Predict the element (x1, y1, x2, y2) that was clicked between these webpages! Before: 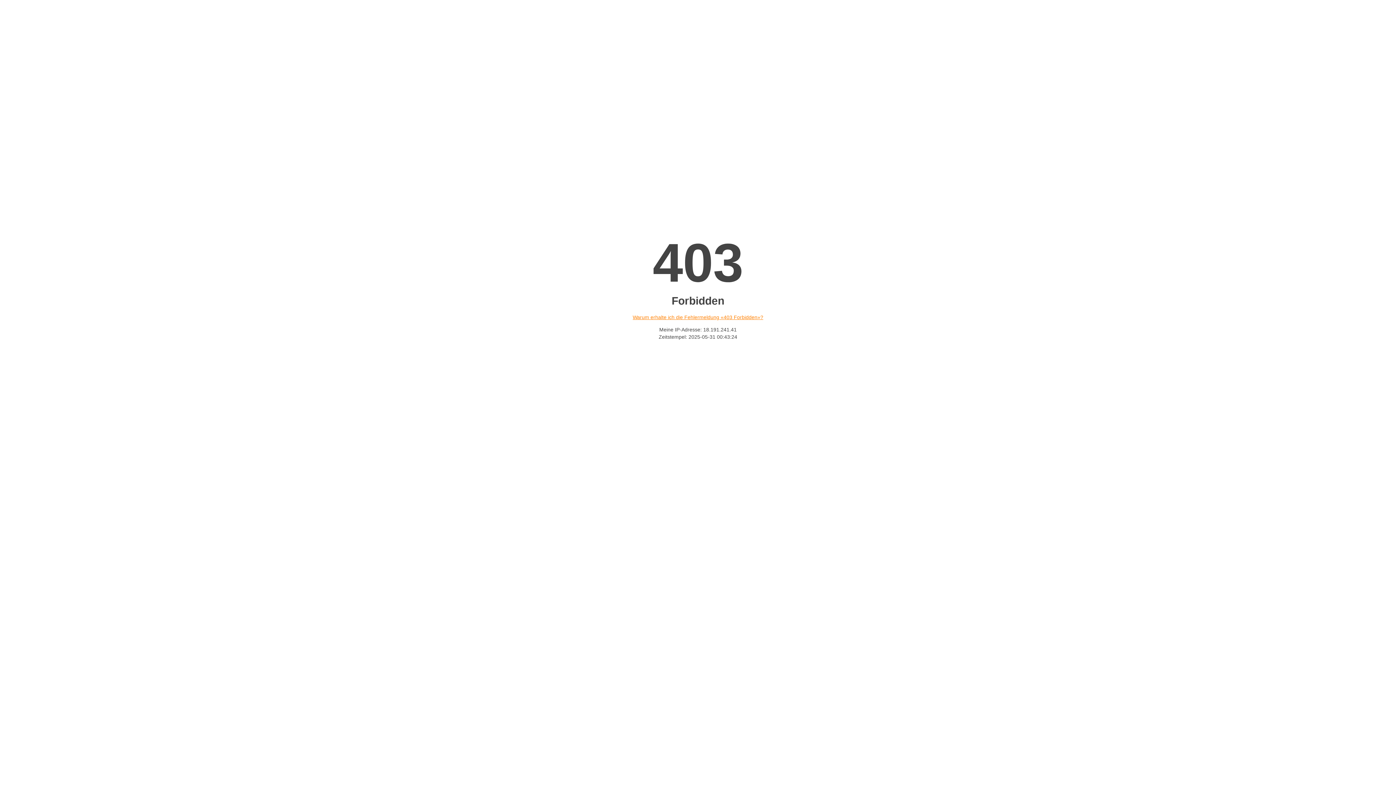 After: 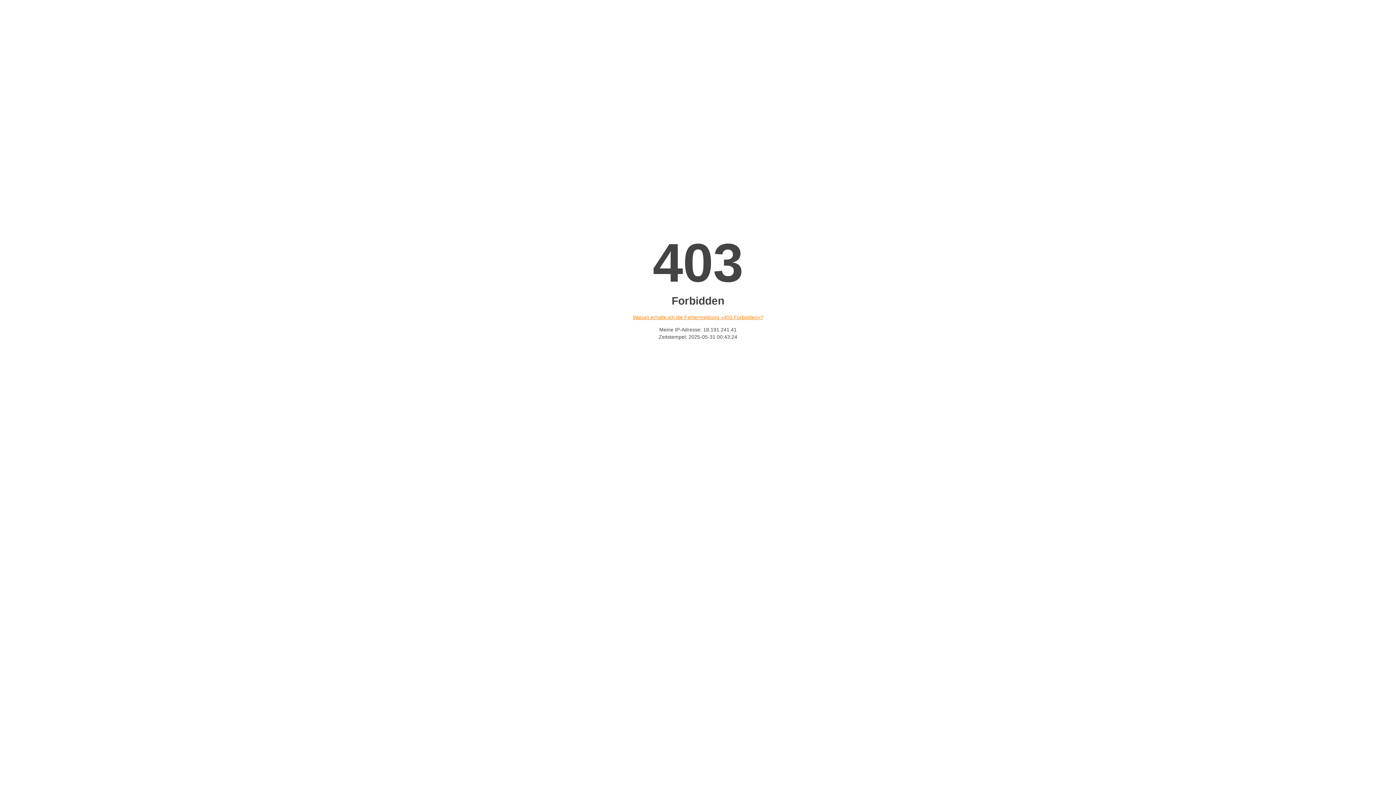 Action: bbox: (632, 314, 763, 320) label: Warum erhalte ich die Fehlermeldung «403 Forbidden»?